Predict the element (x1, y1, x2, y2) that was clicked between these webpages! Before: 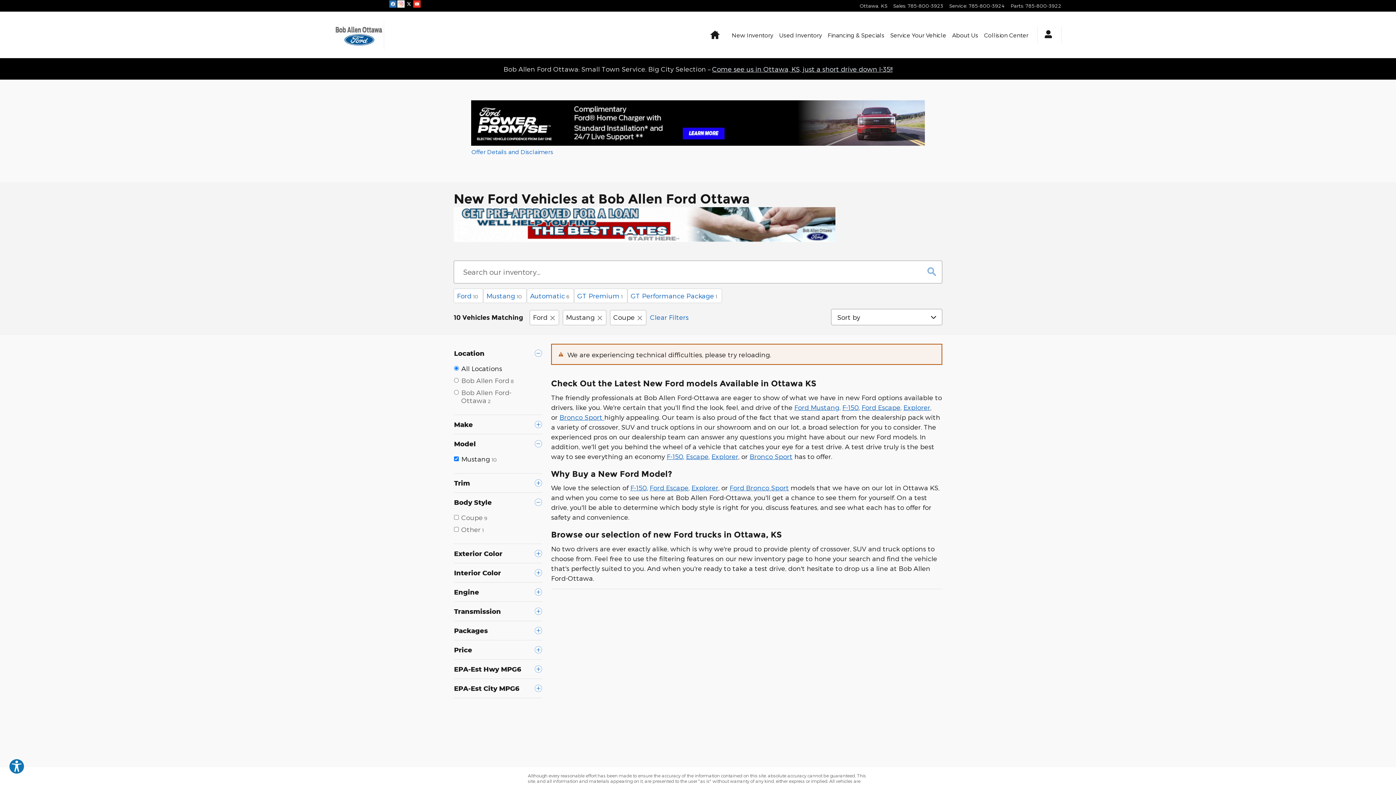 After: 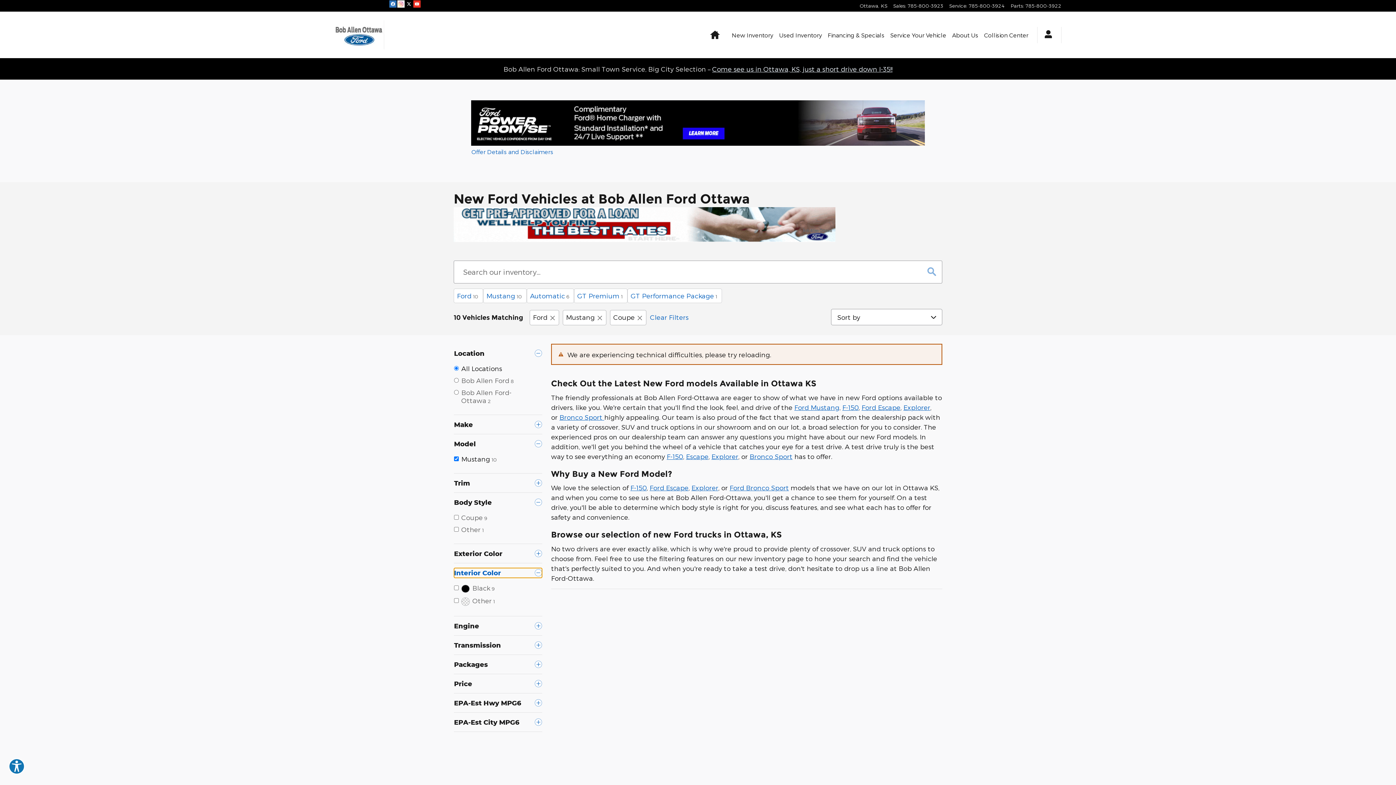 Action: bbox: (454, 568, 542, 578) label: Interior Color